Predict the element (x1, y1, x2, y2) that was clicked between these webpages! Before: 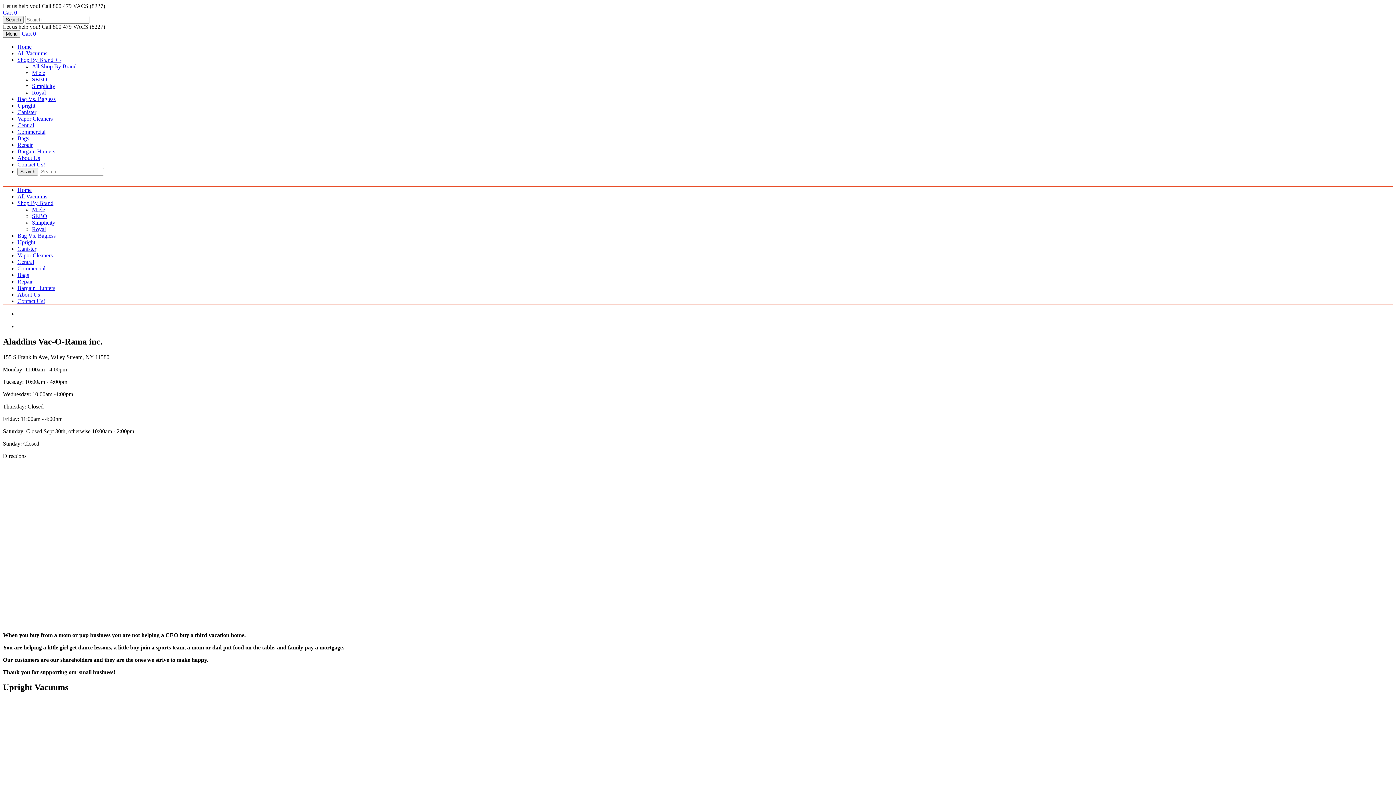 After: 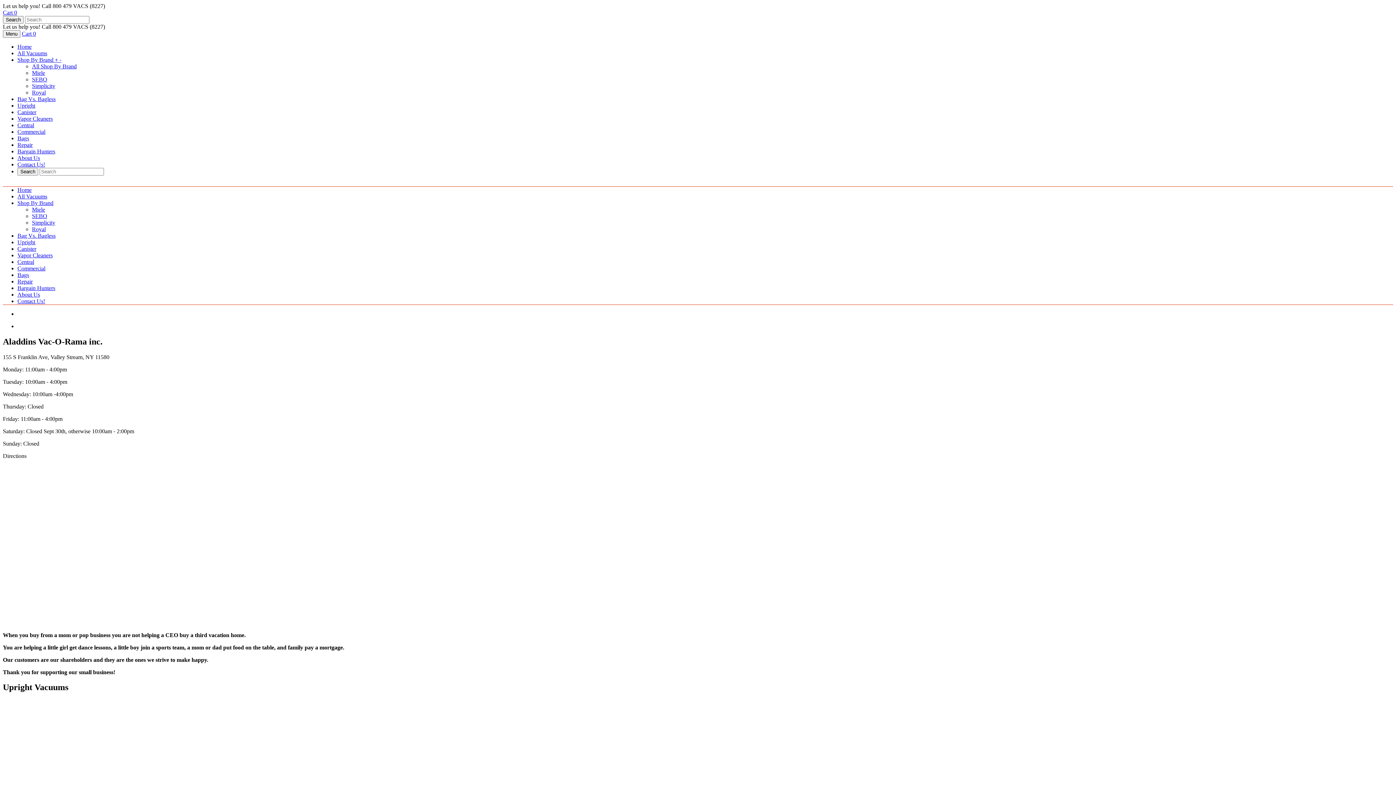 Action: label: Home bbox: (17, 43, 31, 49)